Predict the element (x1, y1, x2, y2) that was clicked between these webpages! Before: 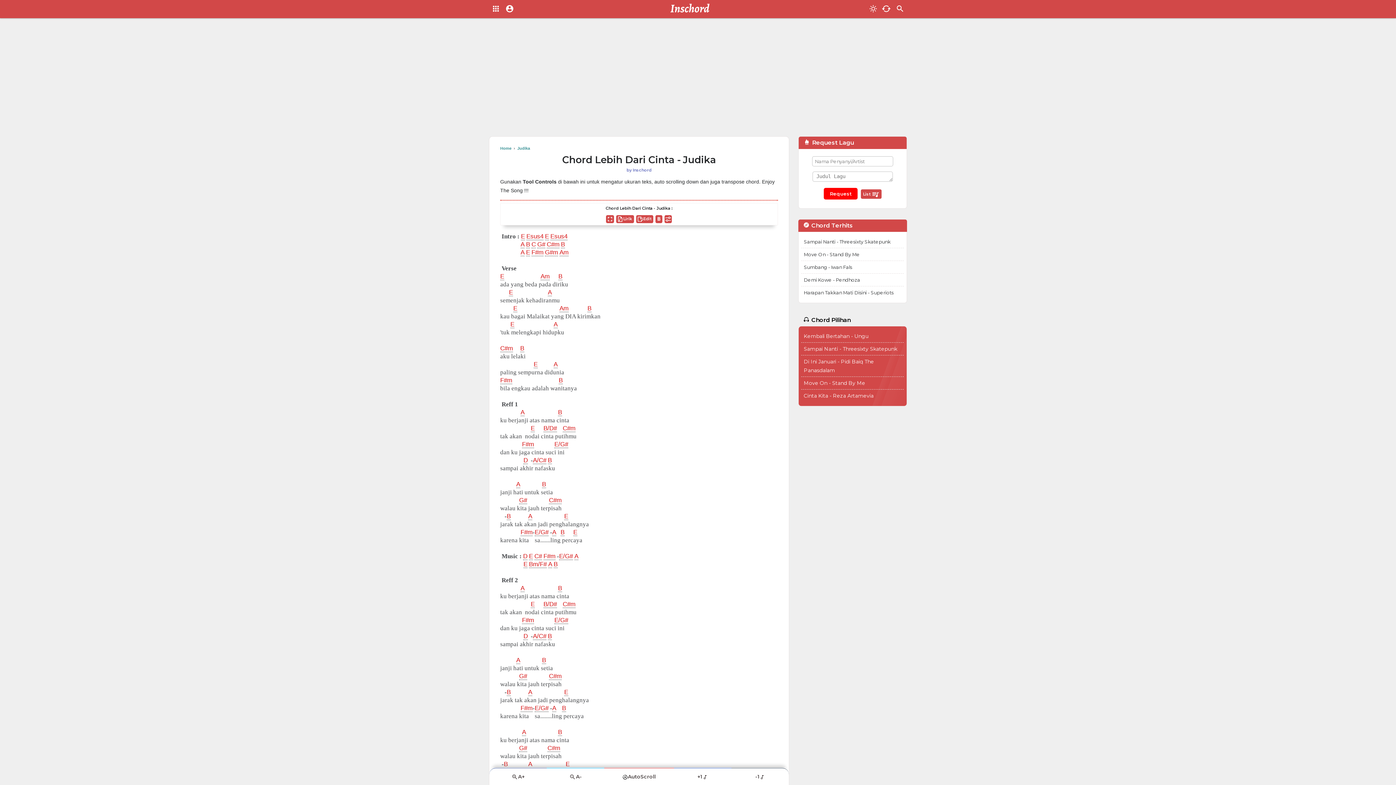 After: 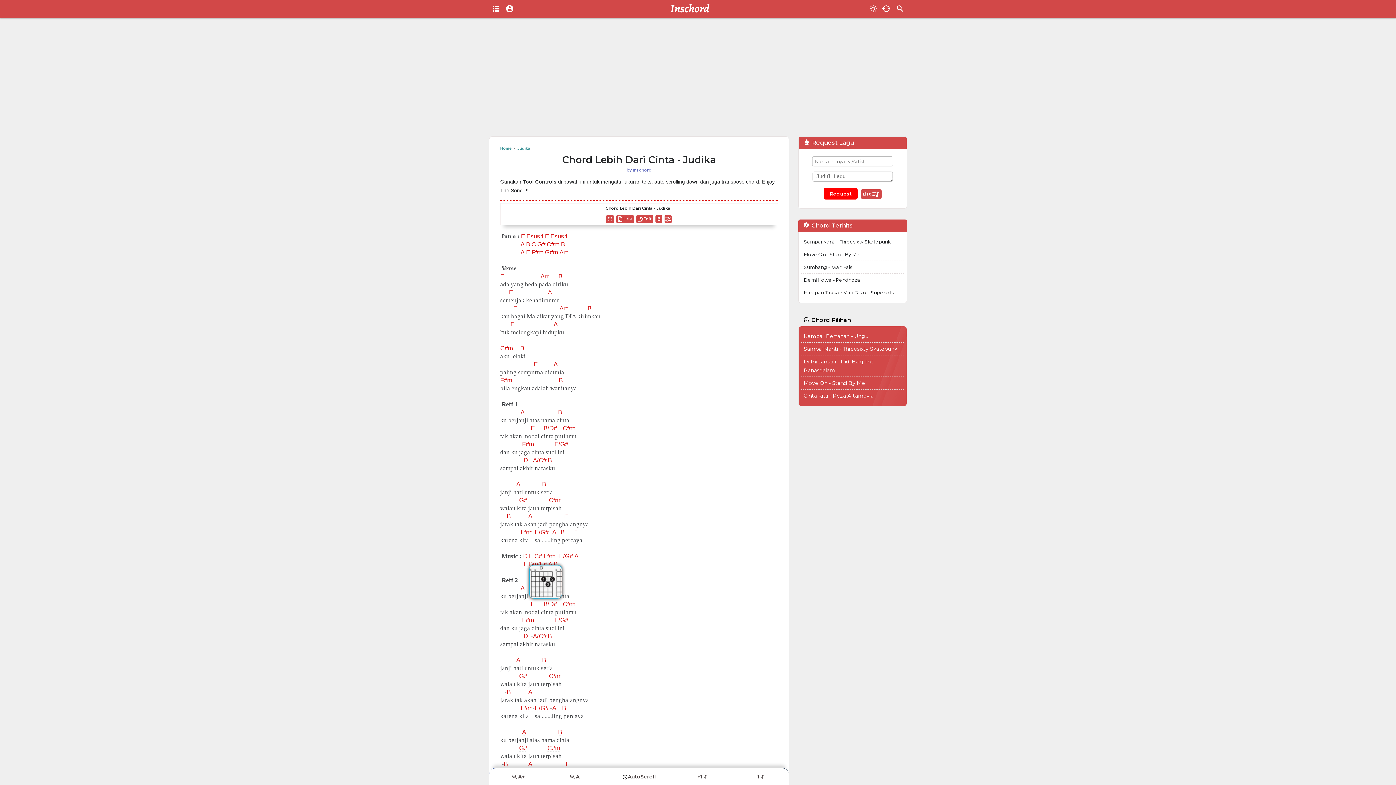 Action: bbox: (523, 553, 527, 560) label: D